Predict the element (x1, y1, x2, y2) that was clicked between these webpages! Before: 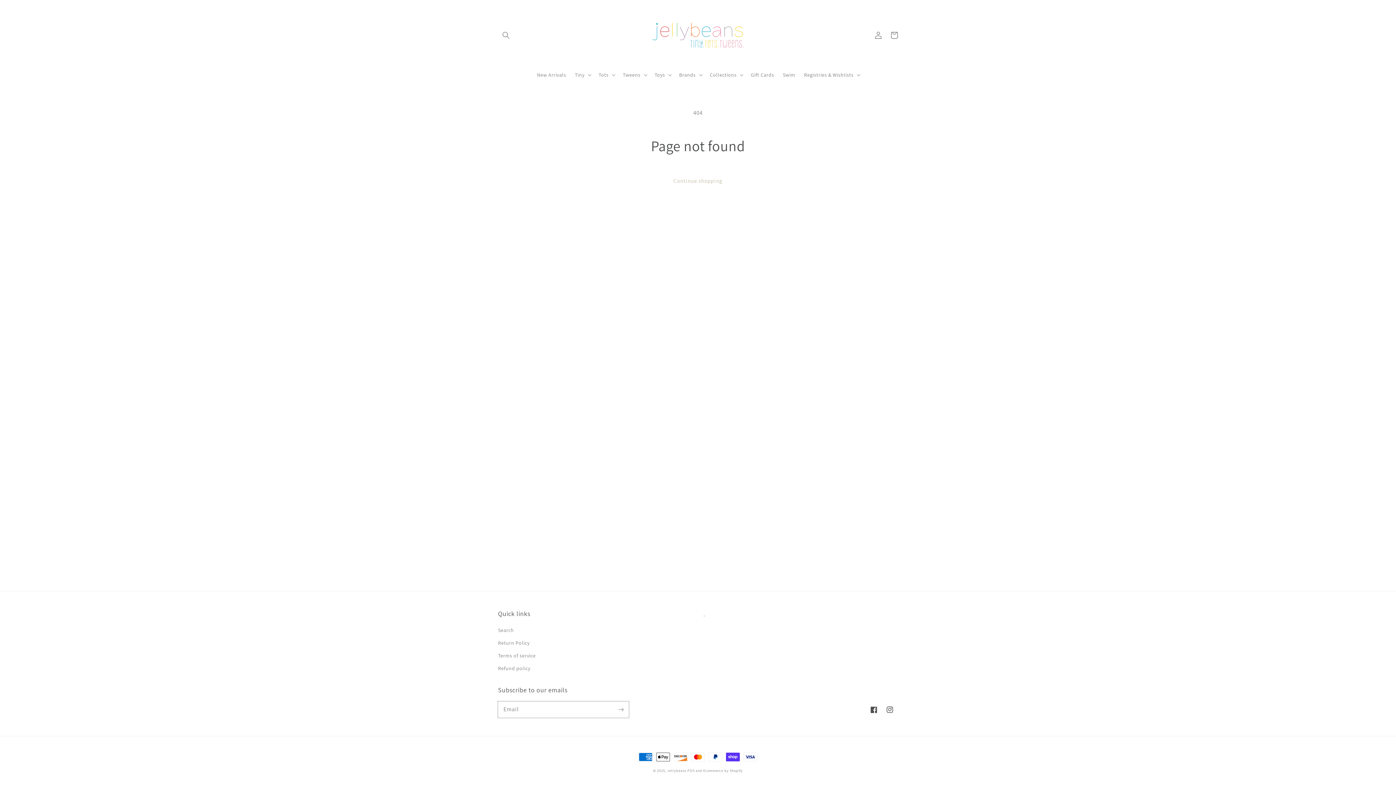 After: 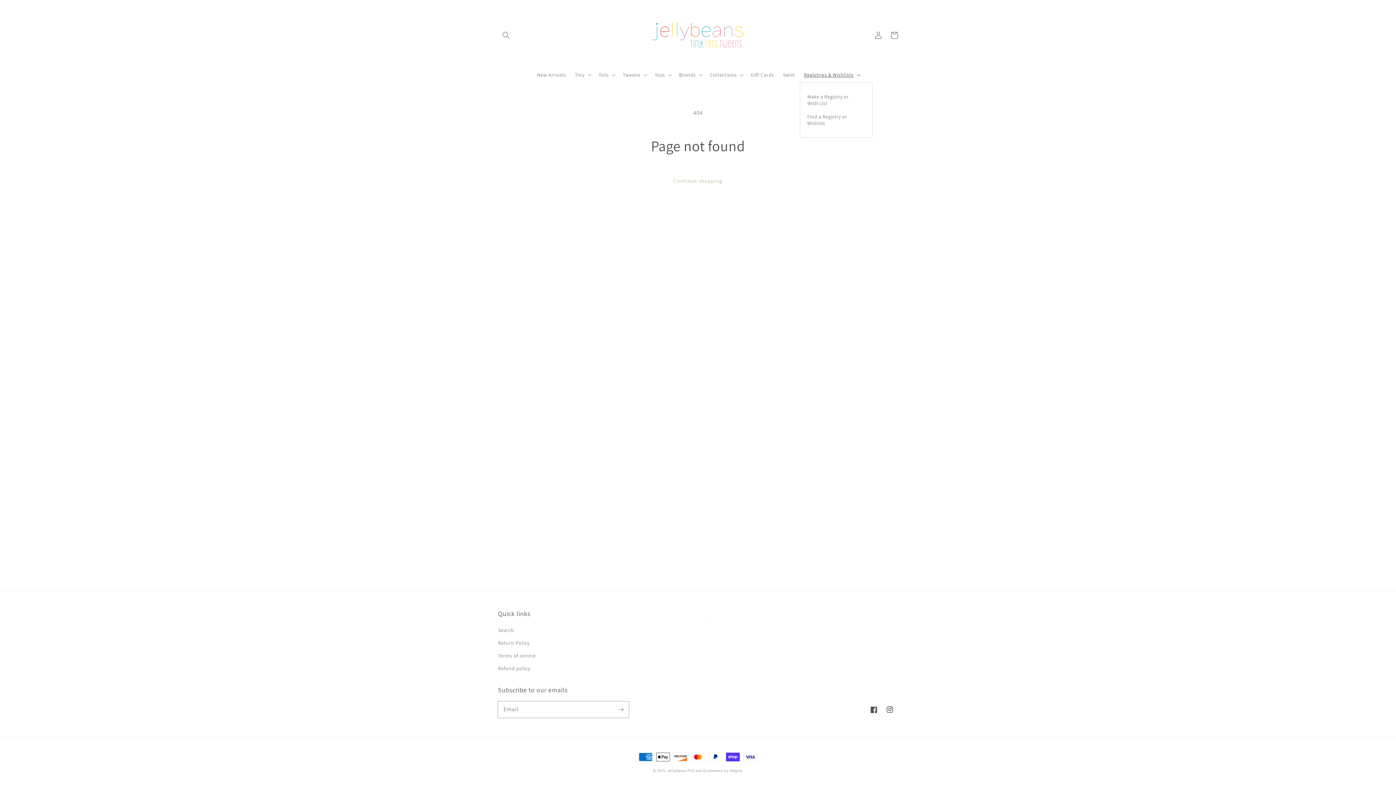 Action: label: Registries & Wishlists bbox: (799, 67, 863, 82)